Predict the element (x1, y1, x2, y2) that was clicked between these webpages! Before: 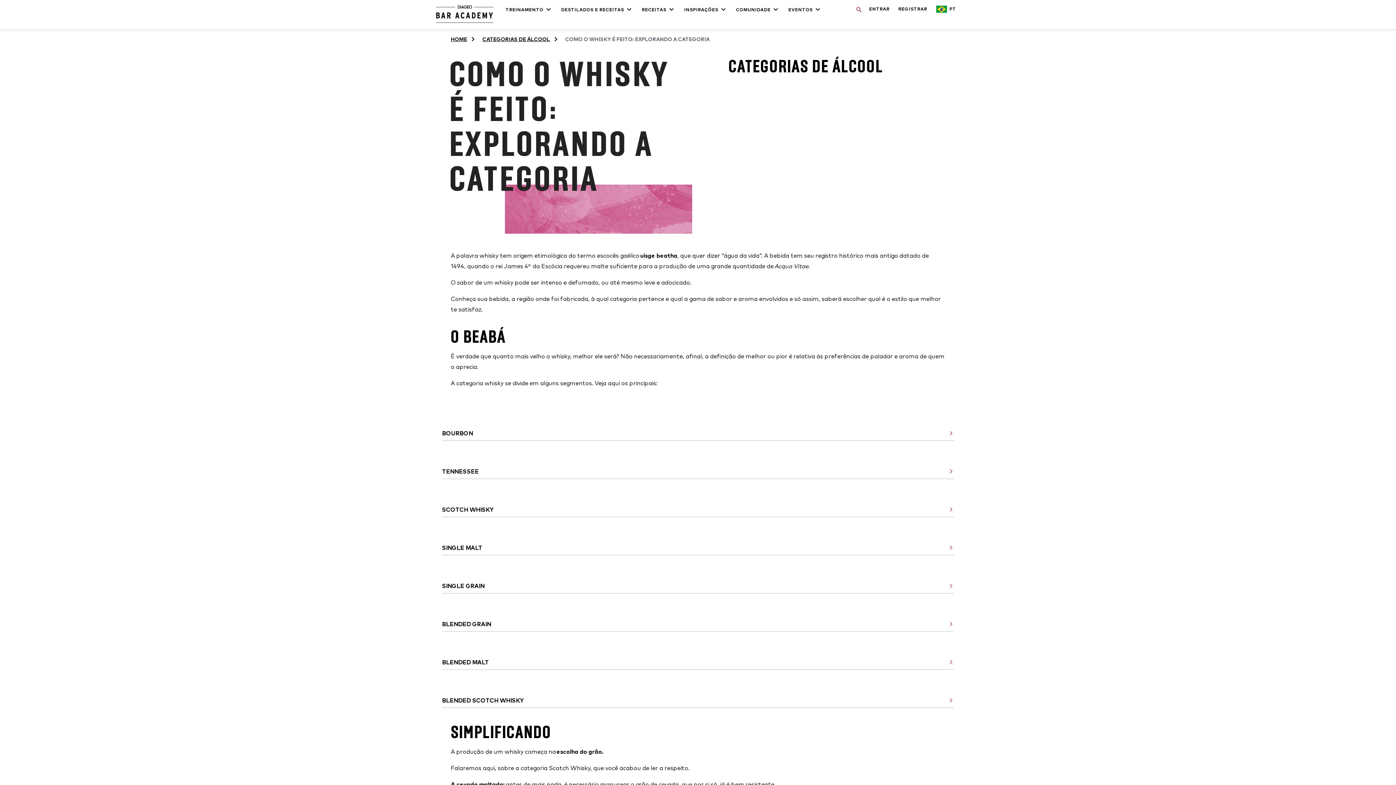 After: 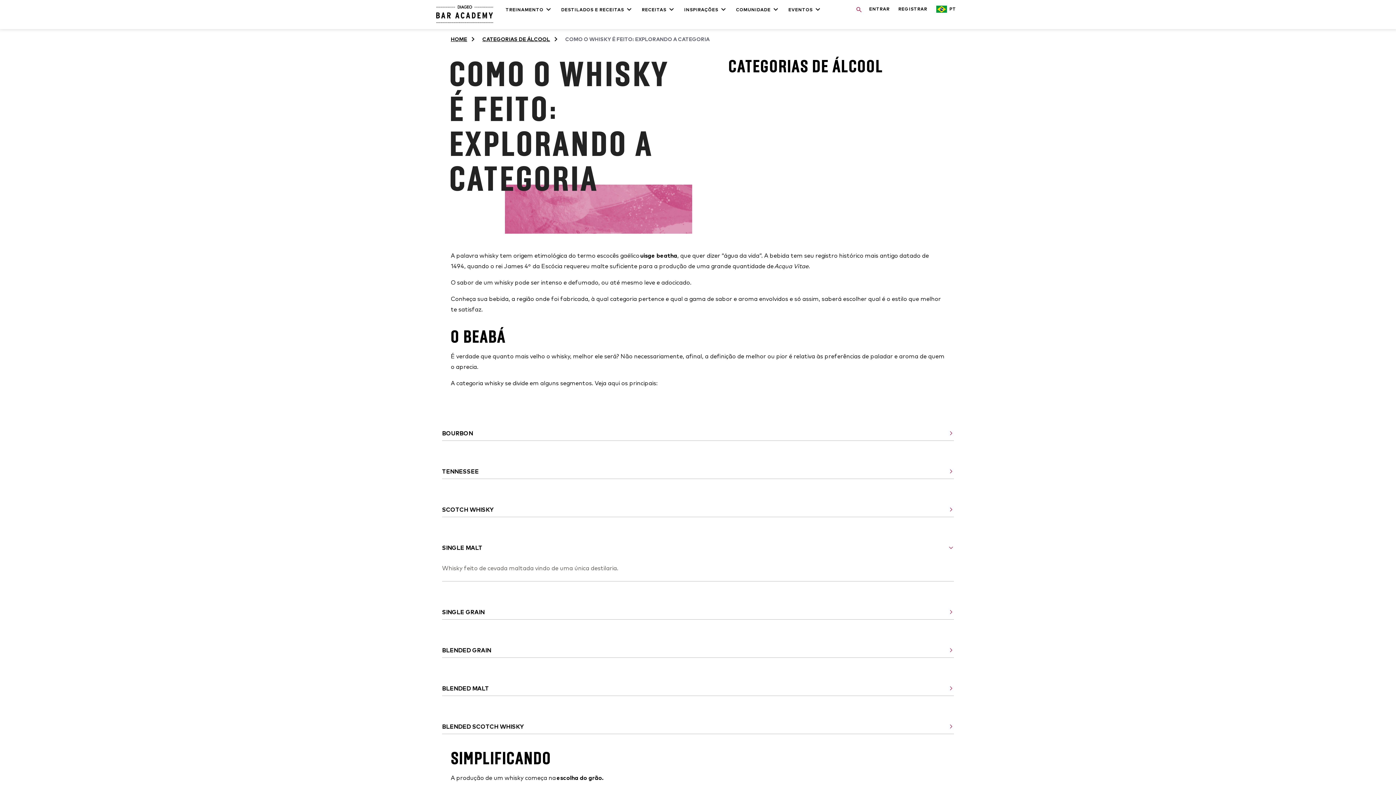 Action: label: SINGLE MALT bbox: (442, 540, 954, 555)